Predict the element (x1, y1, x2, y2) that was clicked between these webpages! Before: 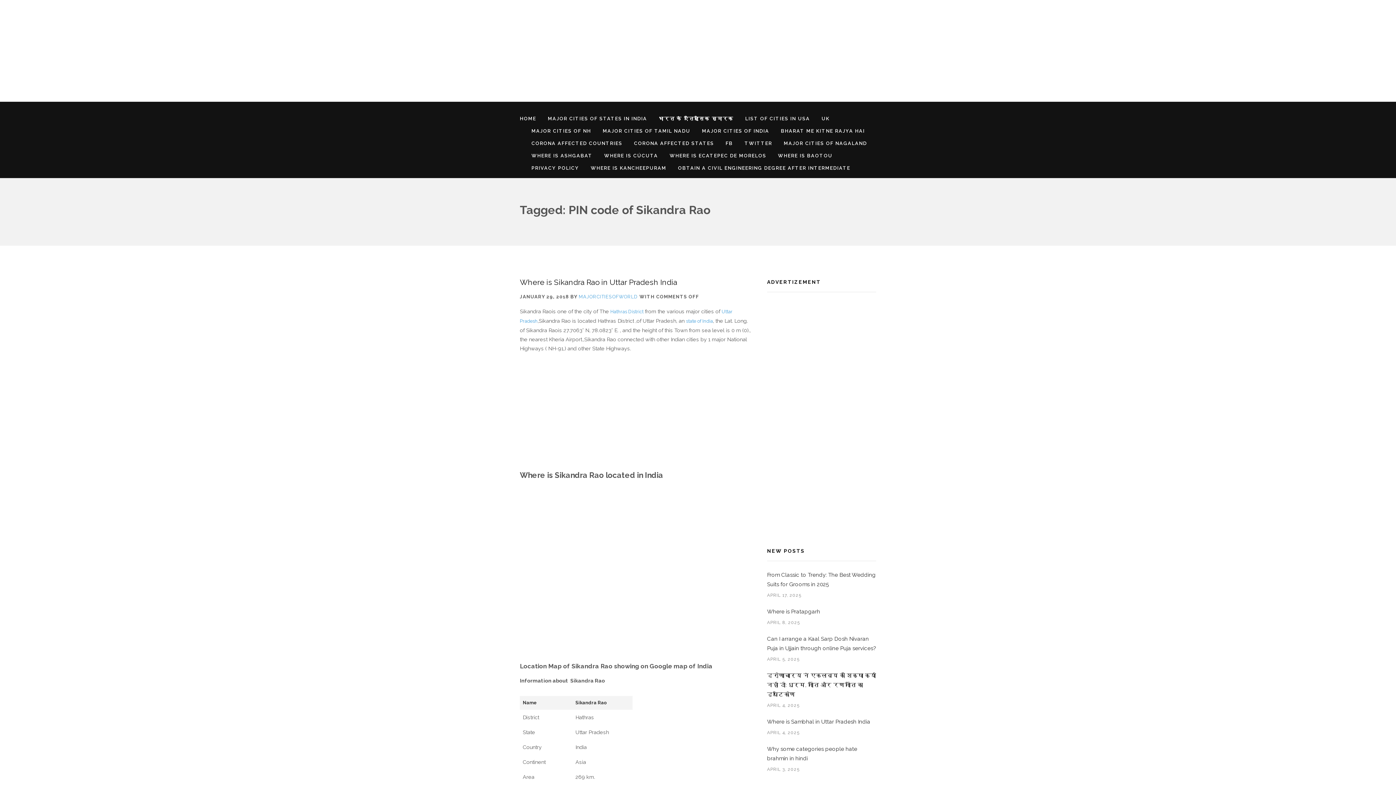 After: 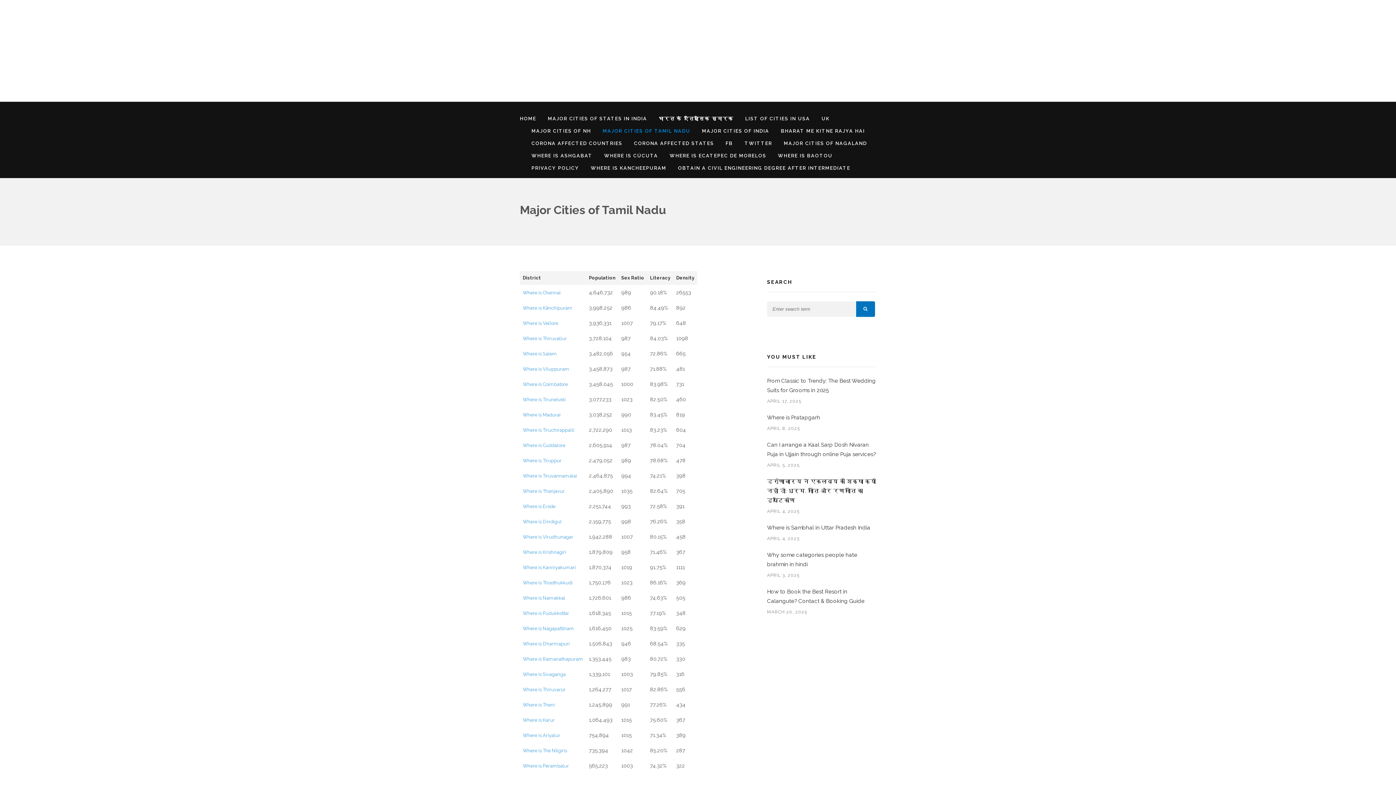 Action: label: MAJOR CITIES OF TAMIL NADU bbox: (602, 125, 690, 137)